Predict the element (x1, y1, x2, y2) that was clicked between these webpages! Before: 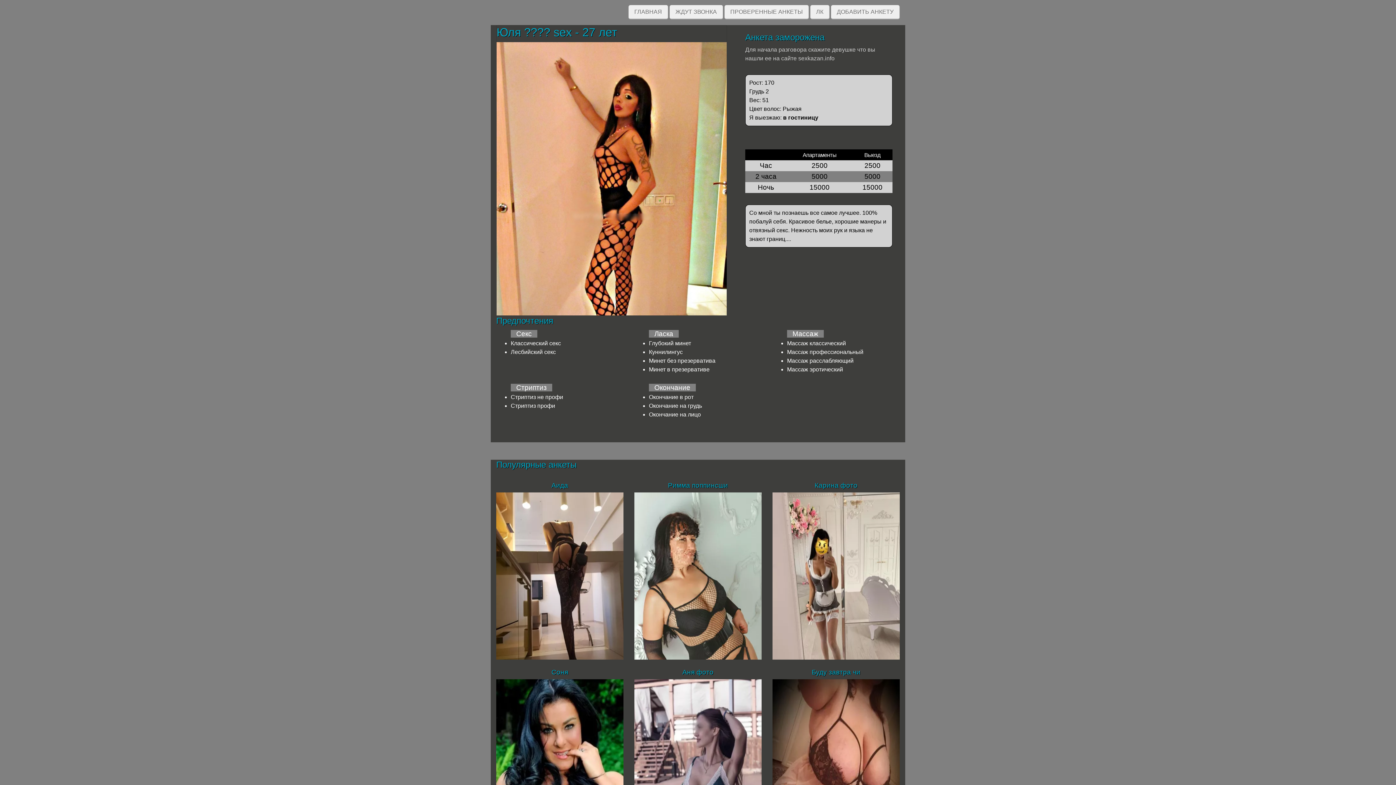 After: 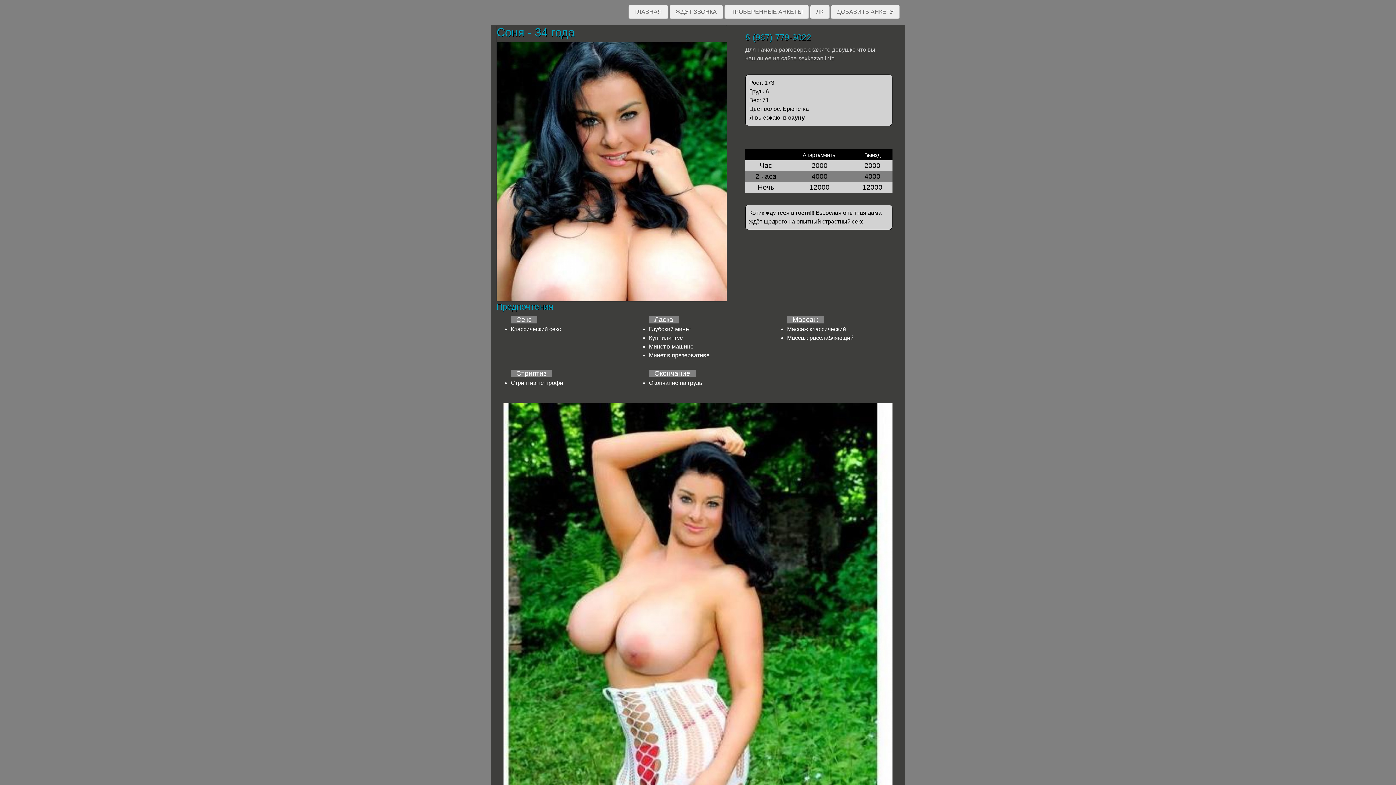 Action: bbox: (496, 759, 623, 765)